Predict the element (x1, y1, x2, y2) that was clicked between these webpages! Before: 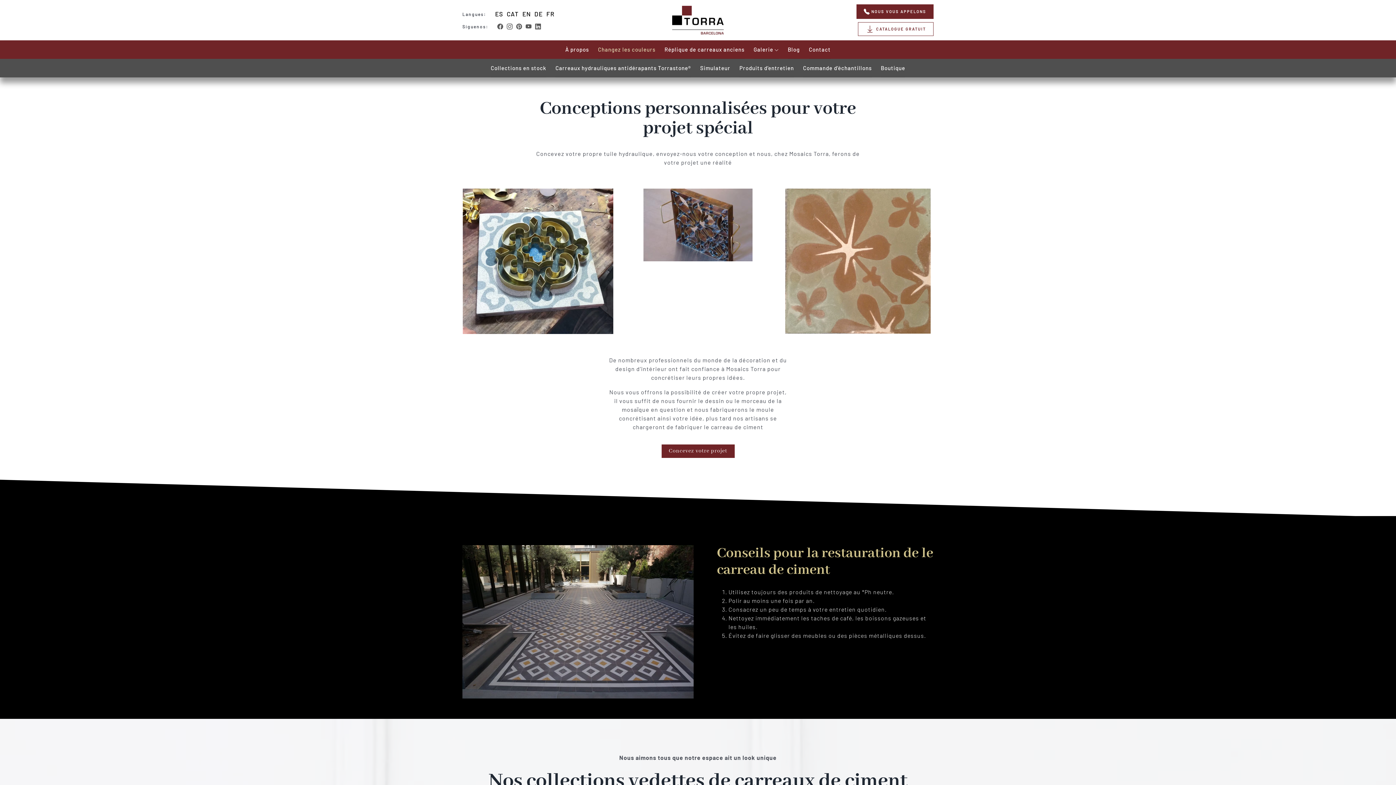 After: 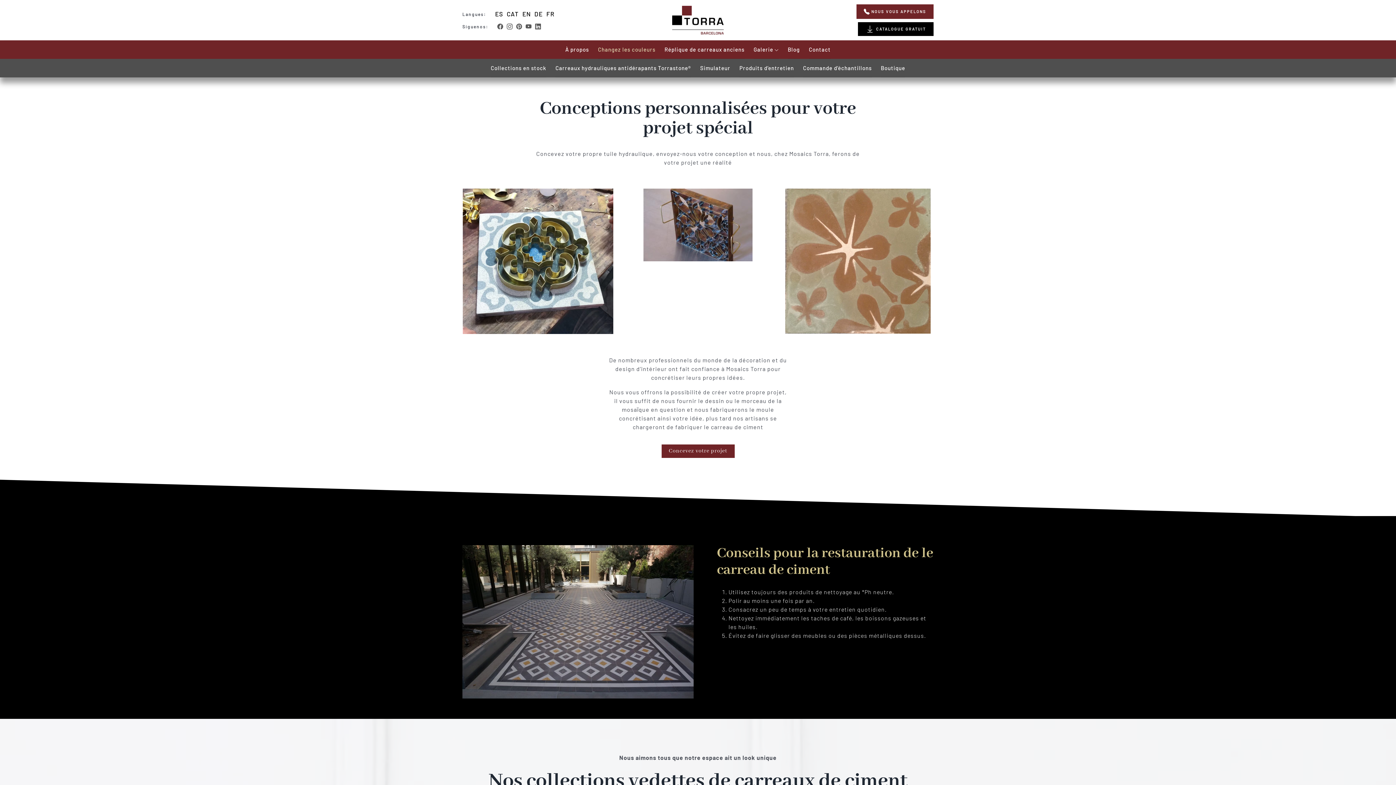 Action: label: CATALOGUE GRATUIT bbox: (858, 22, 933, 36)